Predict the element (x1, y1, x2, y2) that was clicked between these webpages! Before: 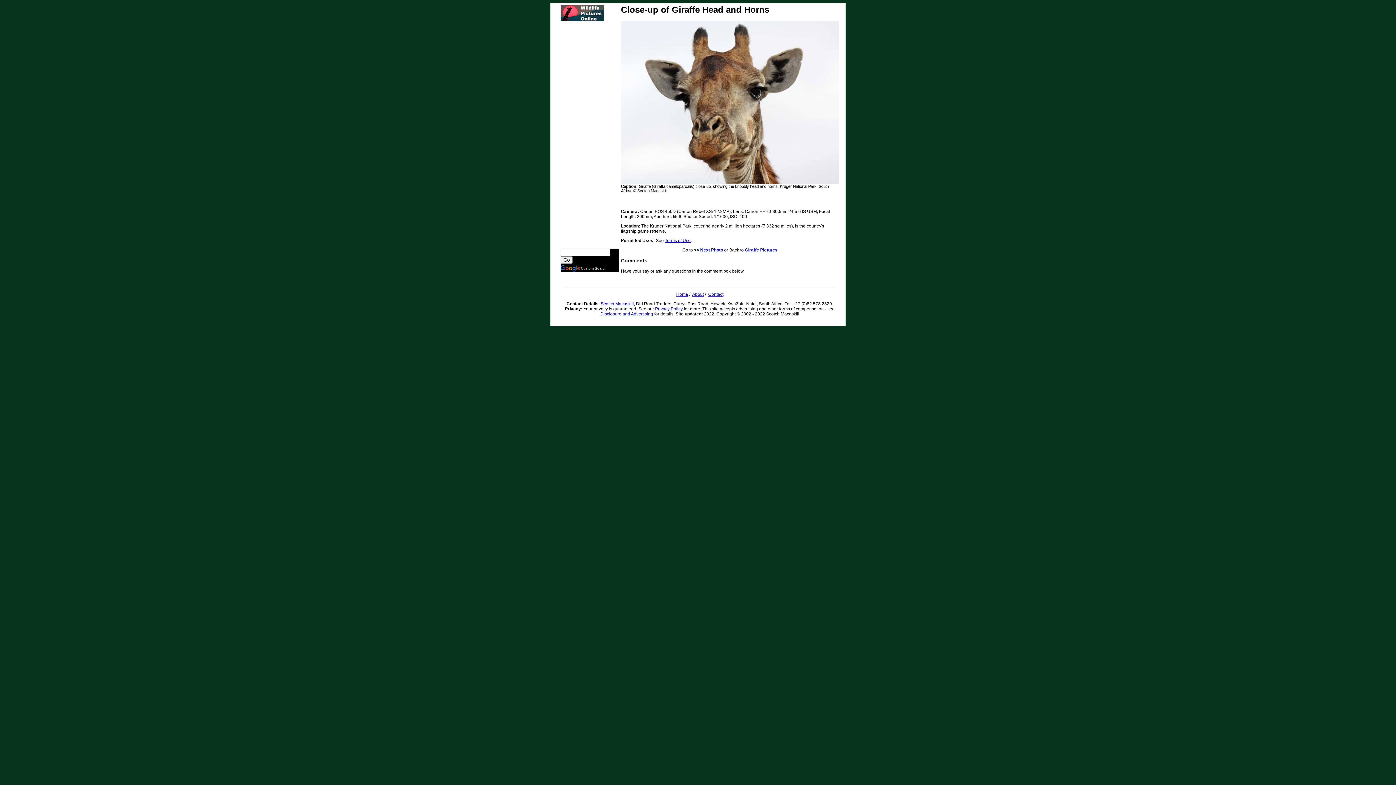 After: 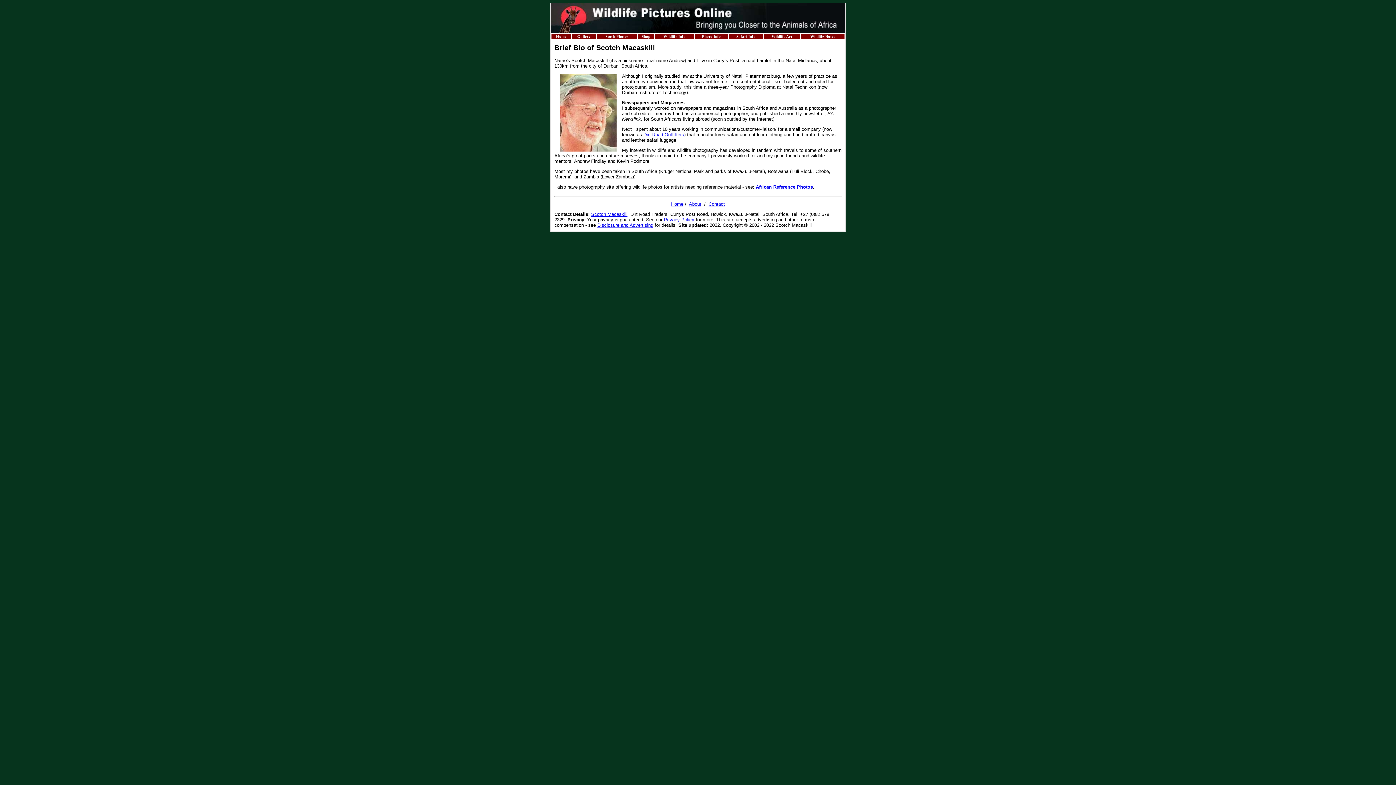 Action: bbox: (692, 292, 704, 297) label: About